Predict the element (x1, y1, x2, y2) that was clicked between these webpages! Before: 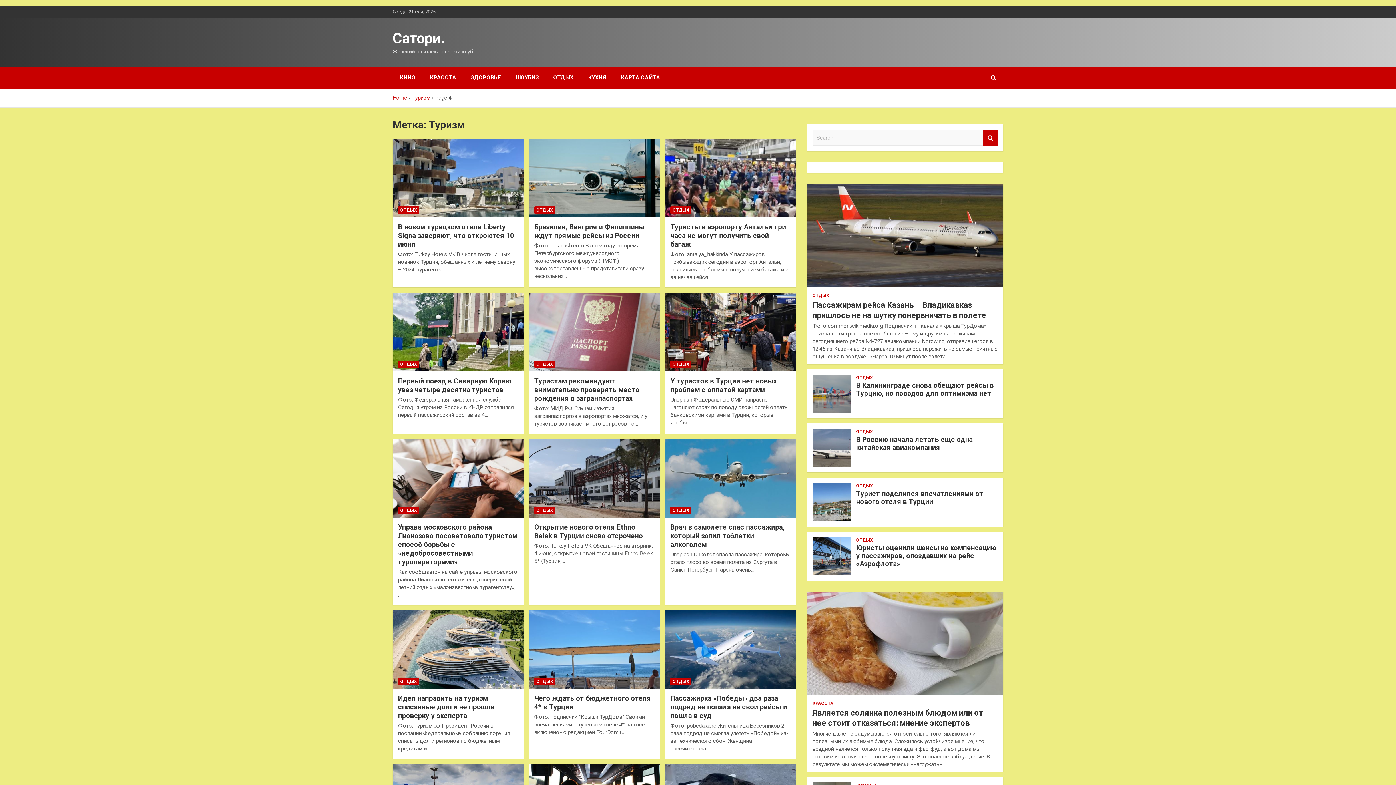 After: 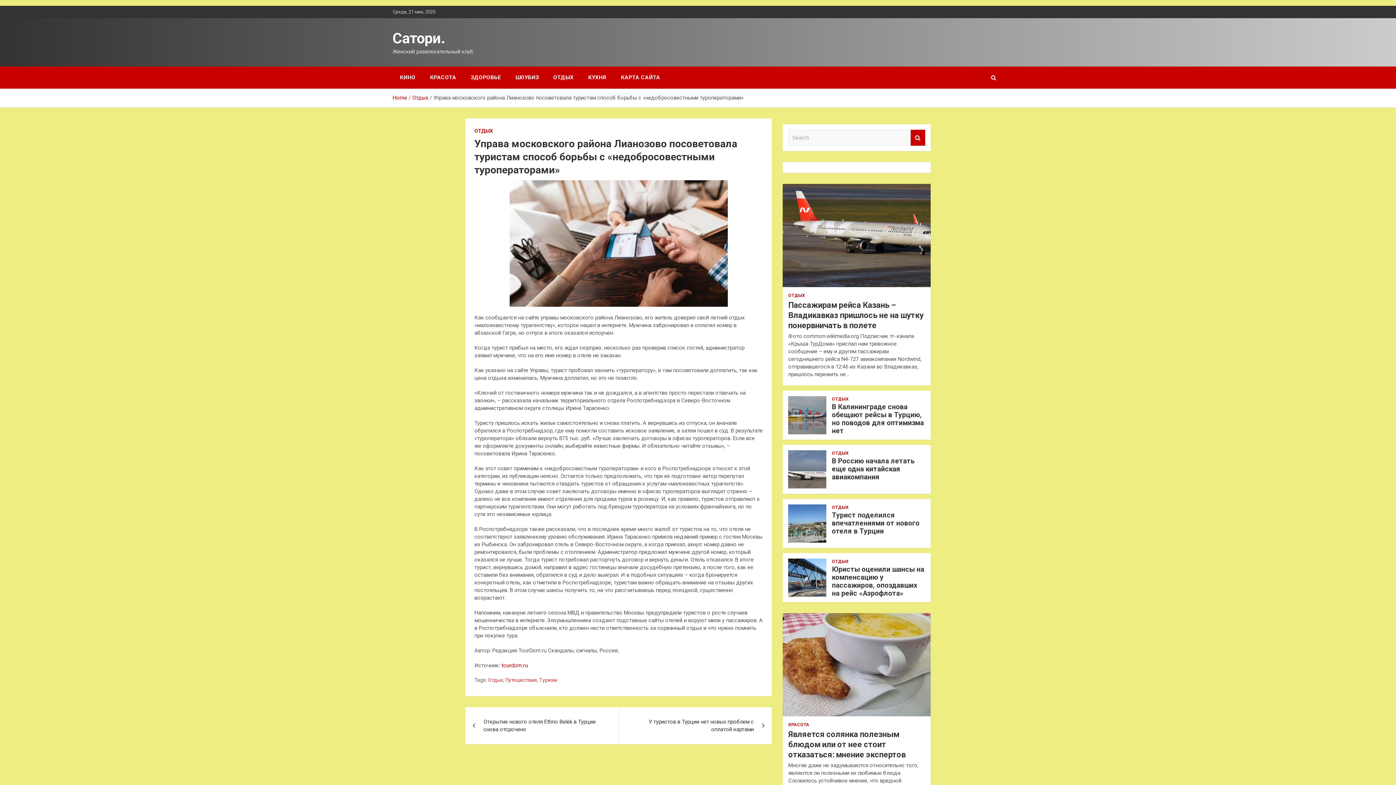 Action: bbox: (392, 438, 524, 518)